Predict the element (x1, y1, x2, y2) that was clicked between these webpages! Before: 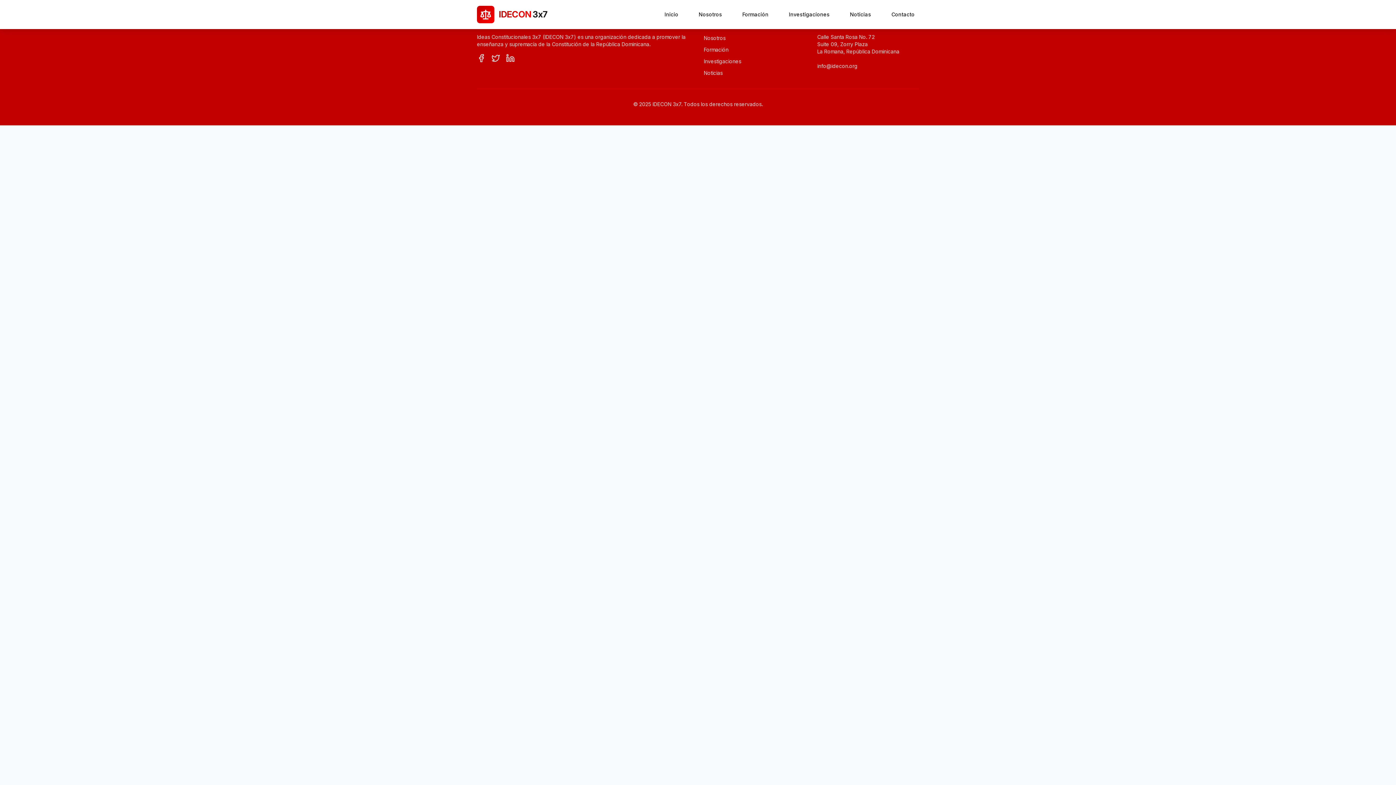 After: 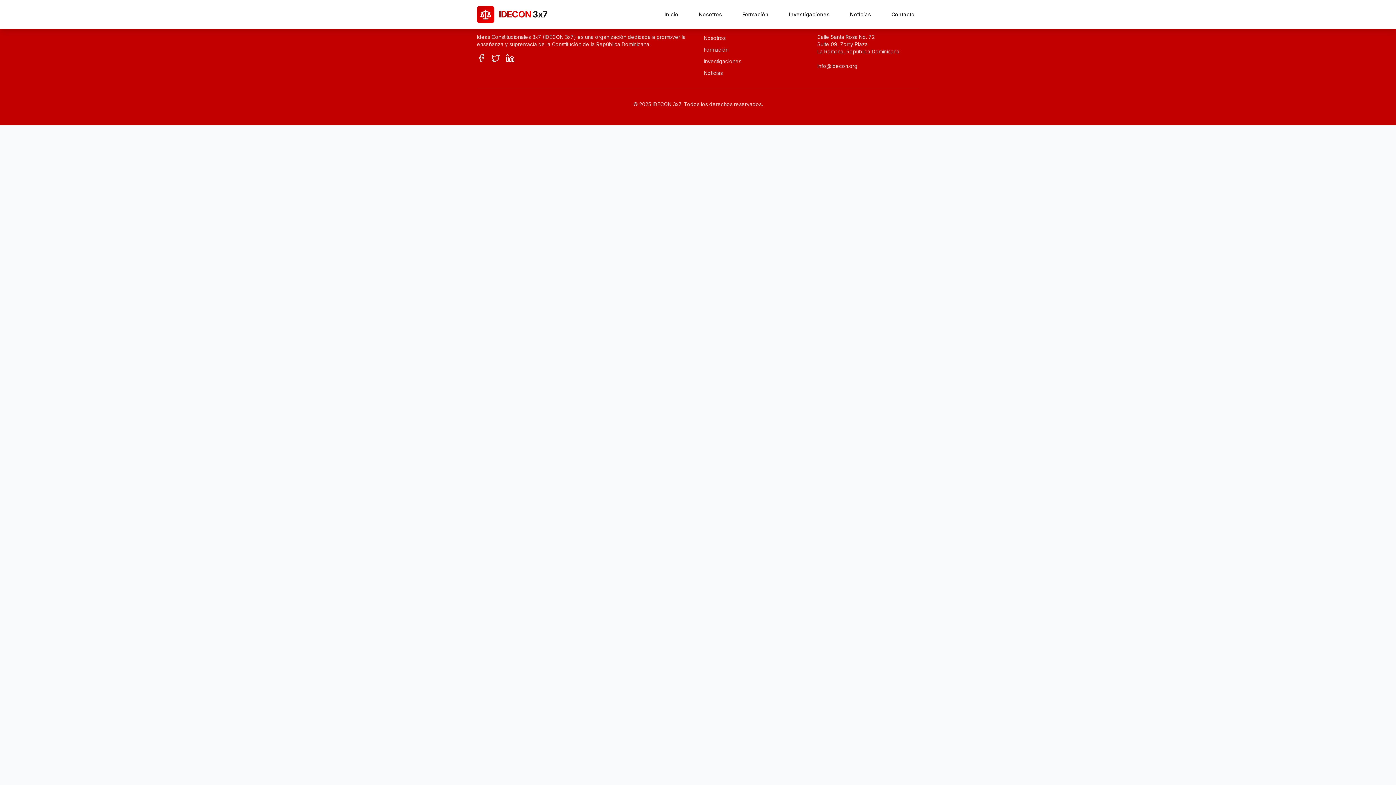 Action: bbox: (506, 53, 514, 62)